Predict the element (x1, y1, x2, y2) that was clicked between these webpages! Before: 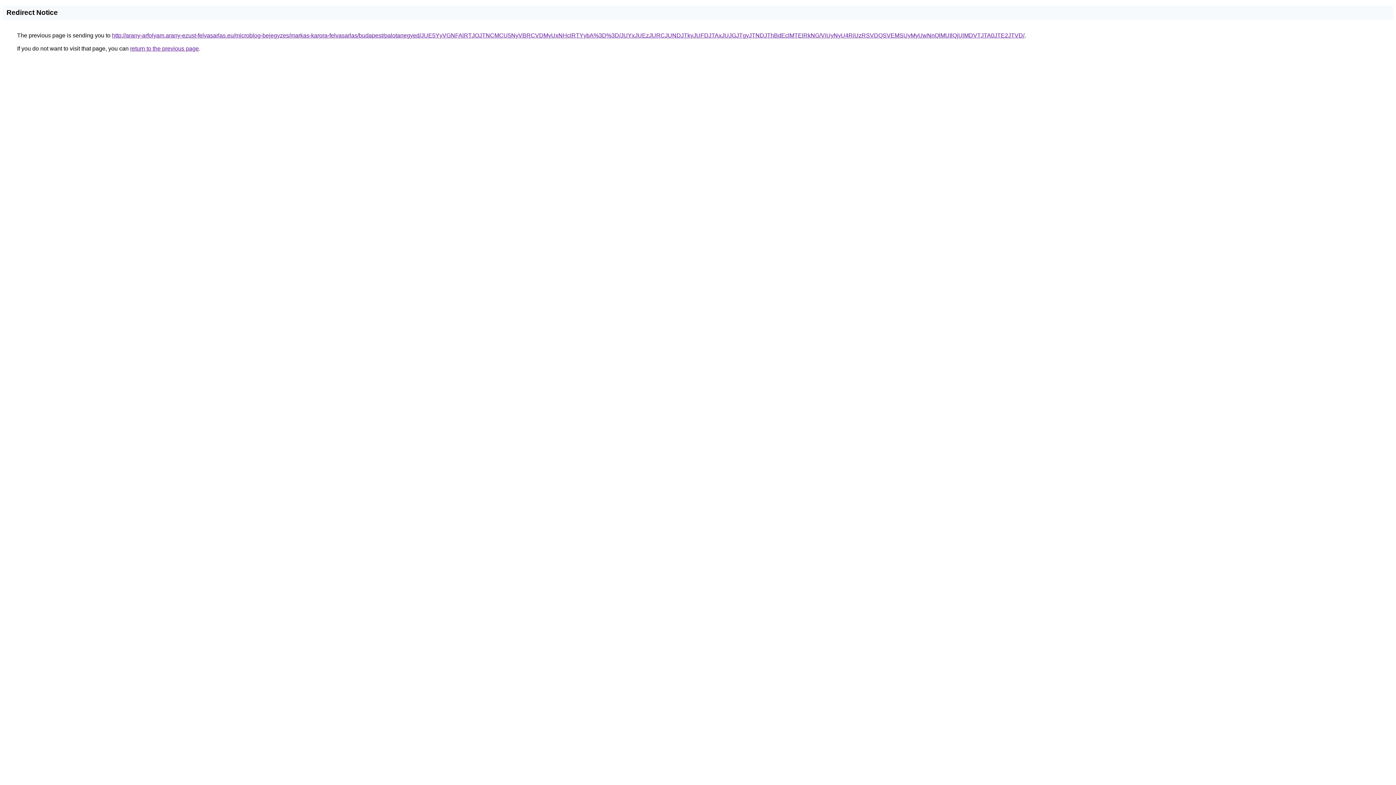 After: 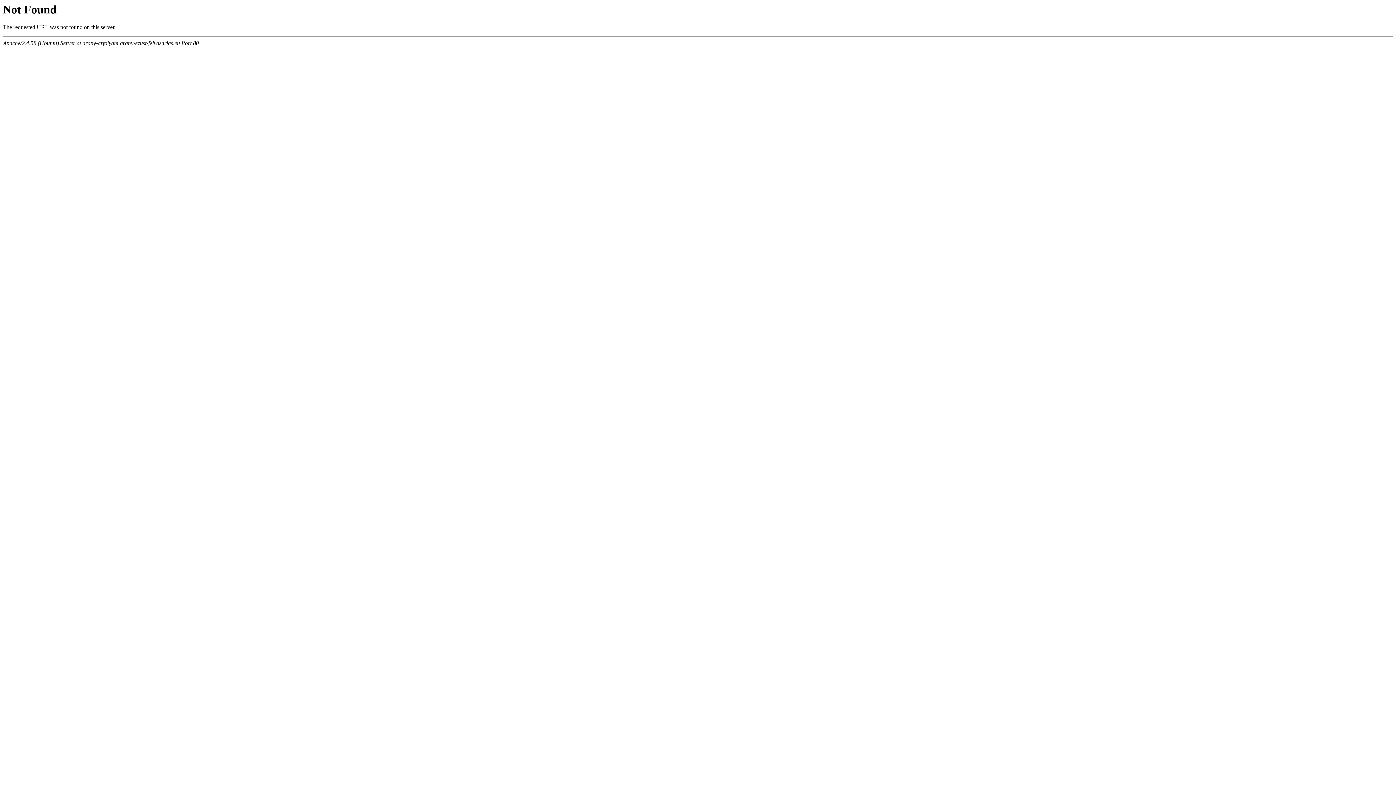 Action: label: http://arany-arfolyam.arany-ezust-felvasarlas.eu/microblog-bejegyzes/markas-karora-felvasarlas/budapest/palotanegyed/JUE5YyVGNFAlRTJOJTNCMCU5NyVBRCVDMyUxNHclRTYybA%3D%3D/JUYxJUEzJURCJUNDJTkyJUFDJTAxJUJGJTgyJTNDJThBdEclMTElRkNG/ViUyNyU4RiUzRSVDQSVEMSUyMyUwNnQlMUIlQjUlMDVTJTA0JTE2JTVD/ bbox: (112, 32, 1024, 38)